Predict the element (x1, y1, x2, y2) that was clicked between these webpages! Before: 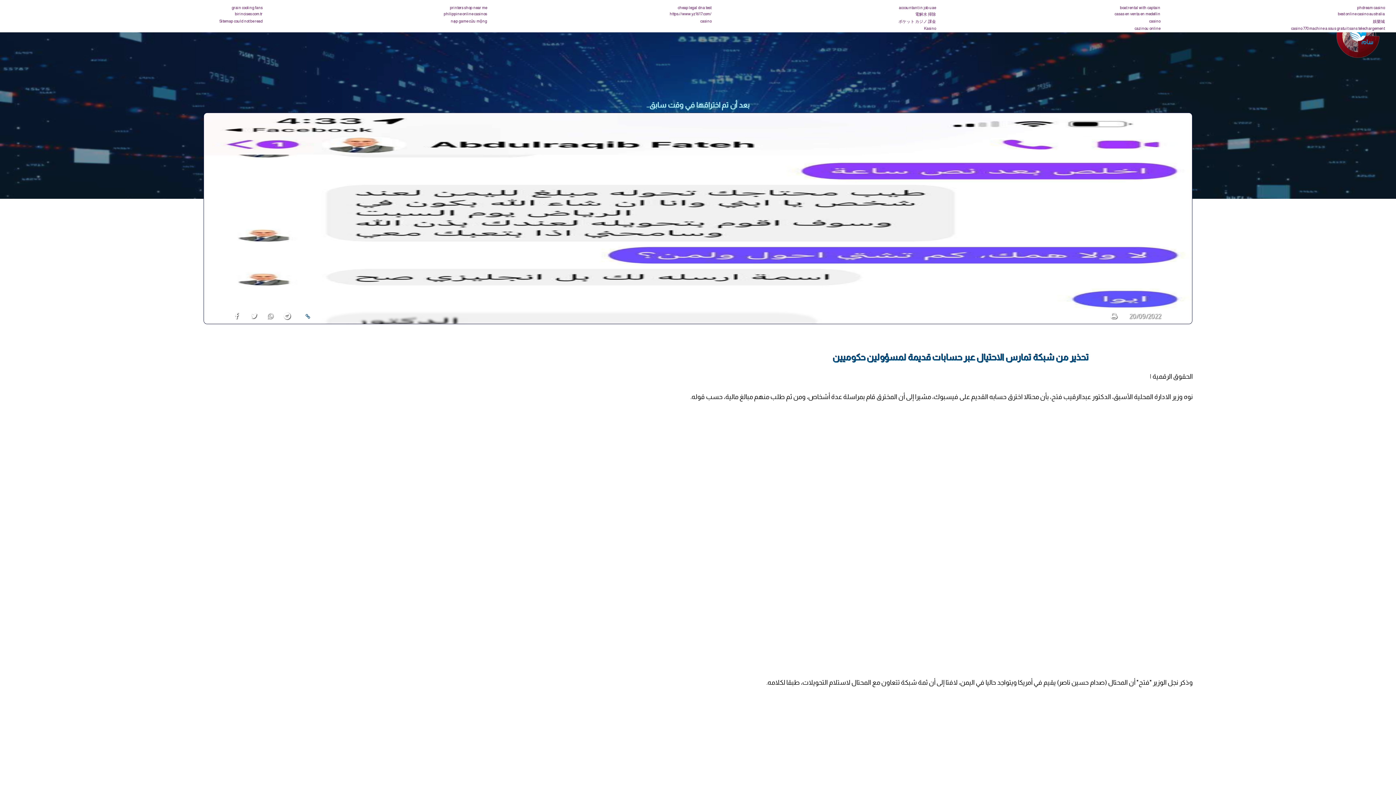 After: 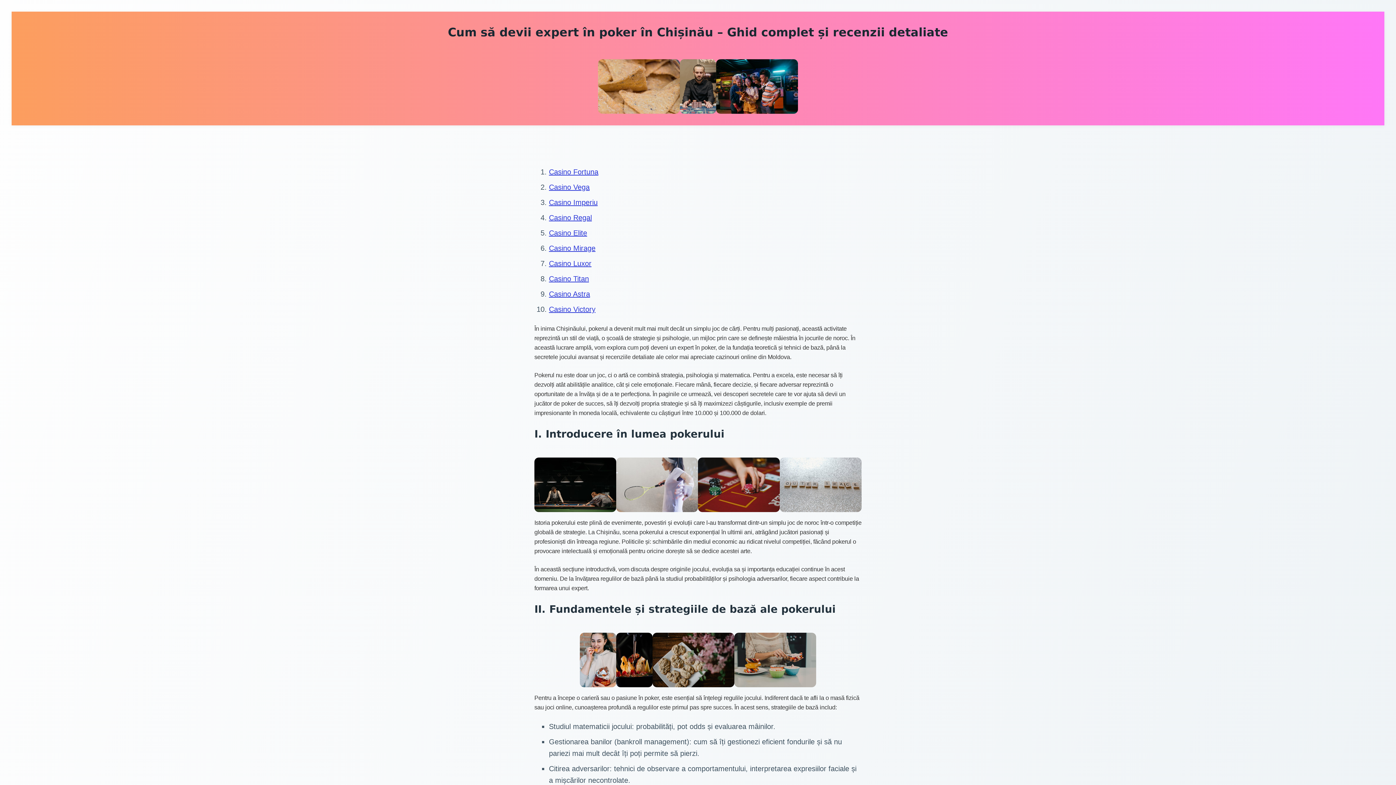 Action: bbox: (1134, 26, 1160, 30) label: cazinou online